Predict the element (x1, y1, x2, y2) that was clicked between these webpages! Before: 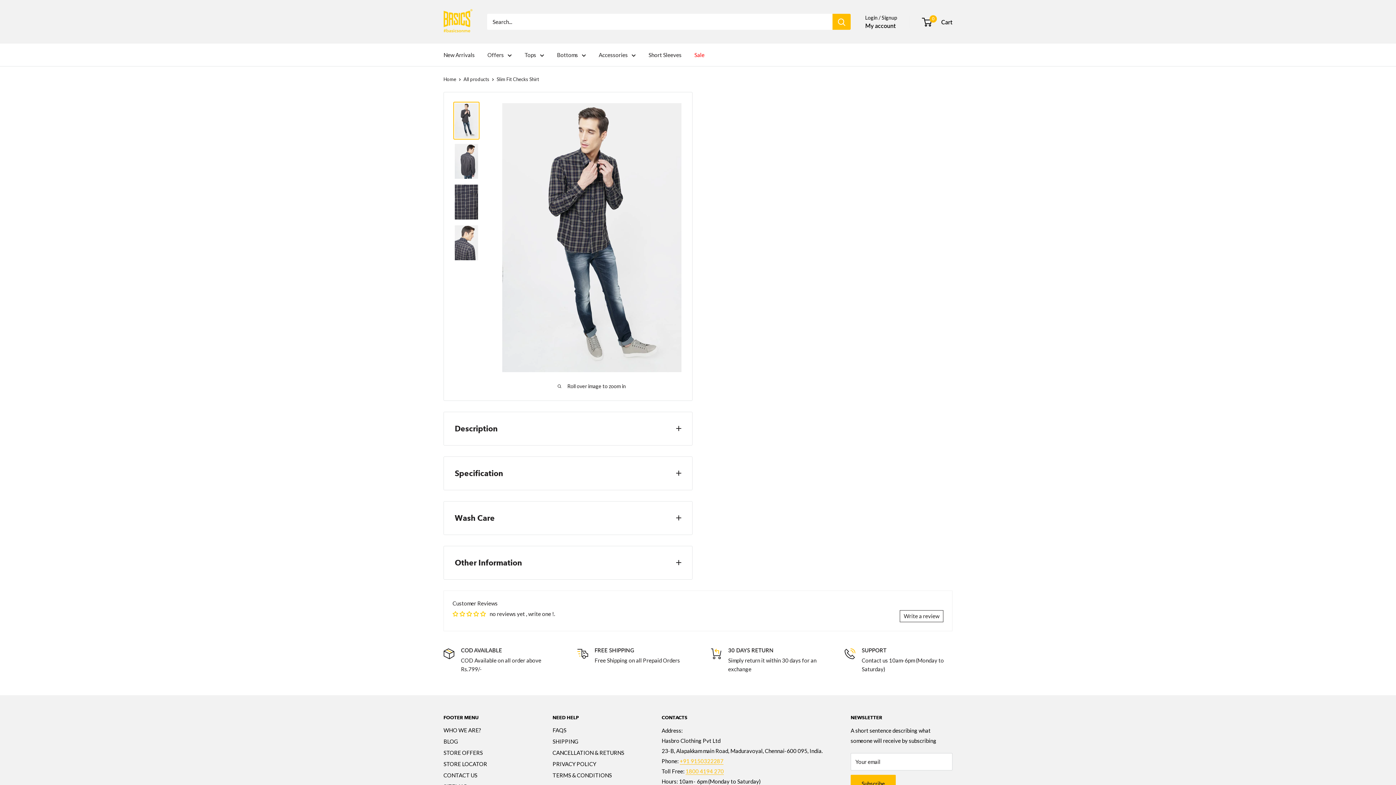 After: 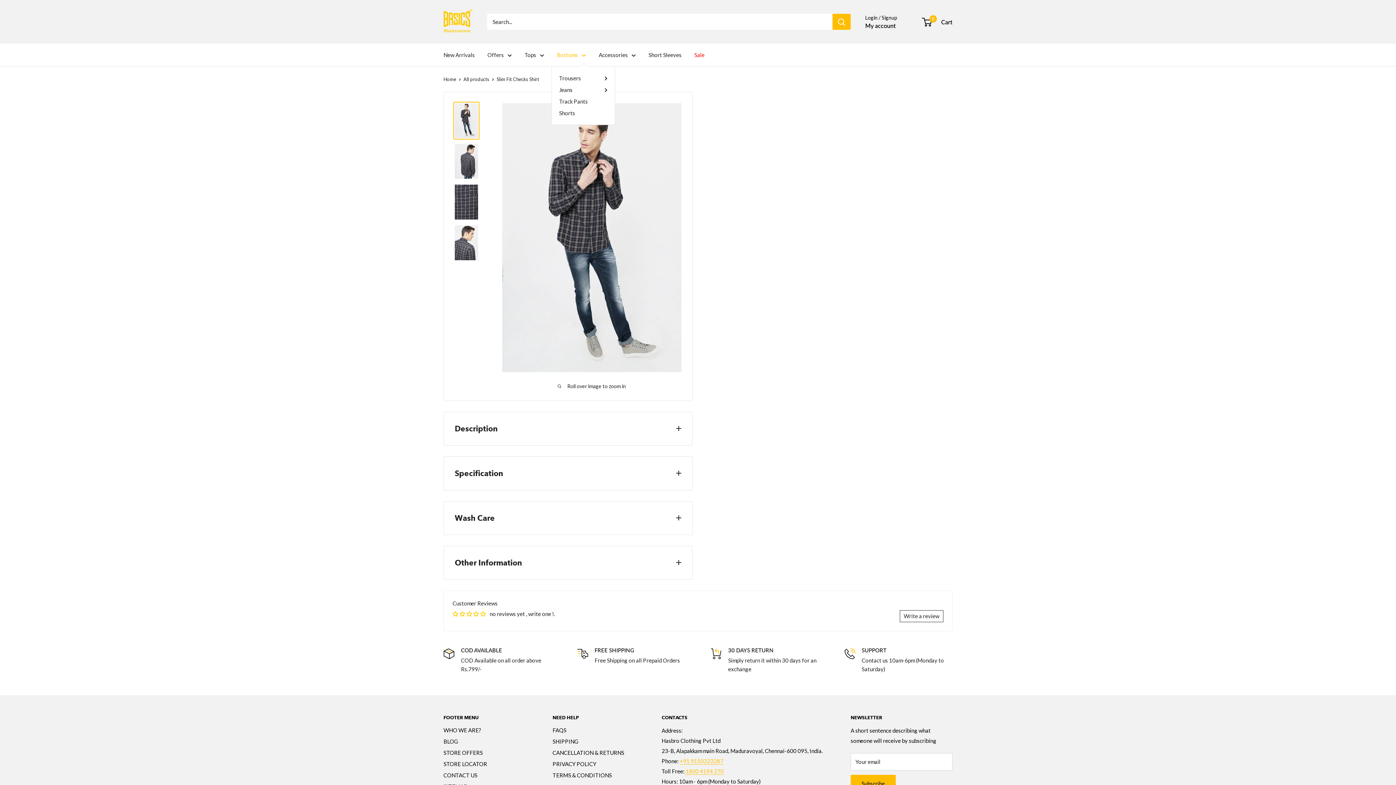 Action: label: Bottoms bbox: (557, 49, 586, 60)